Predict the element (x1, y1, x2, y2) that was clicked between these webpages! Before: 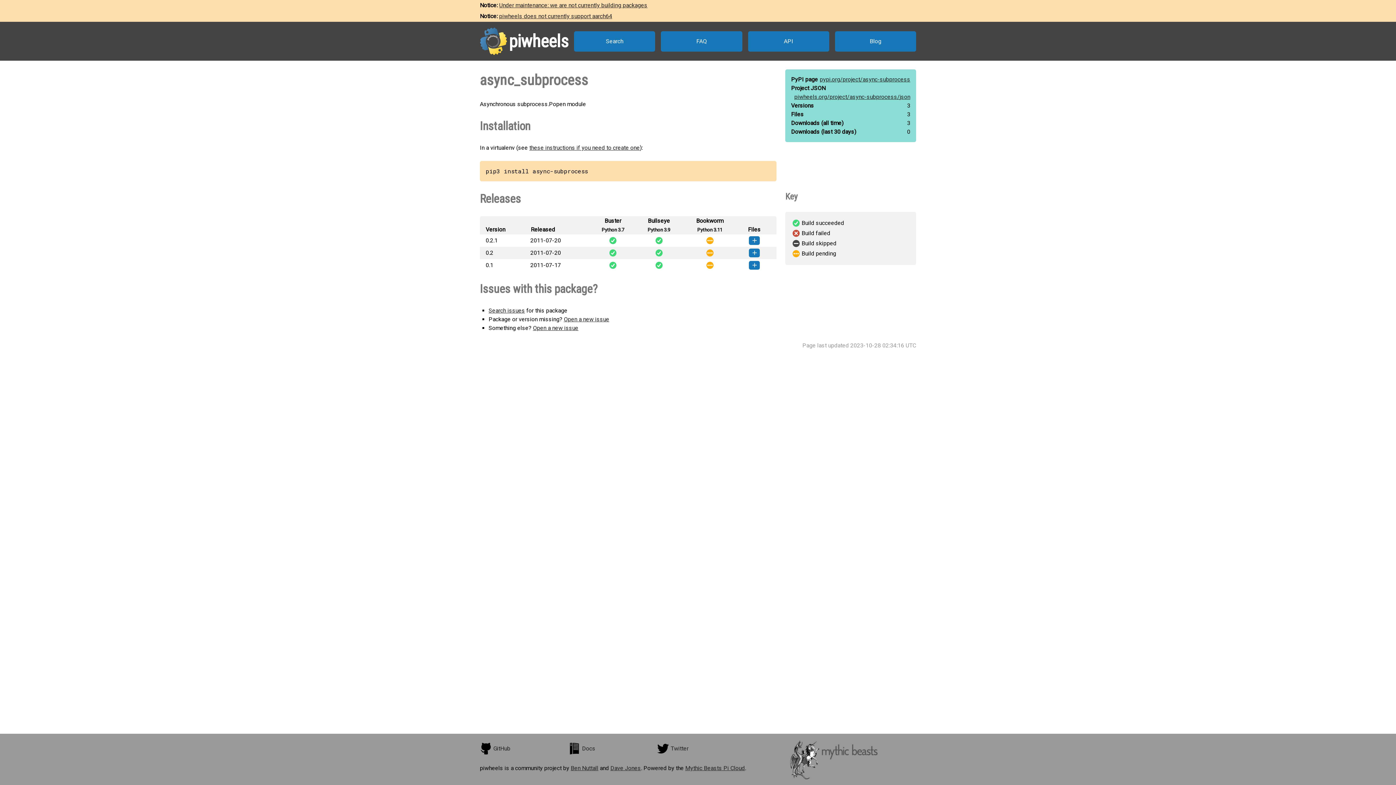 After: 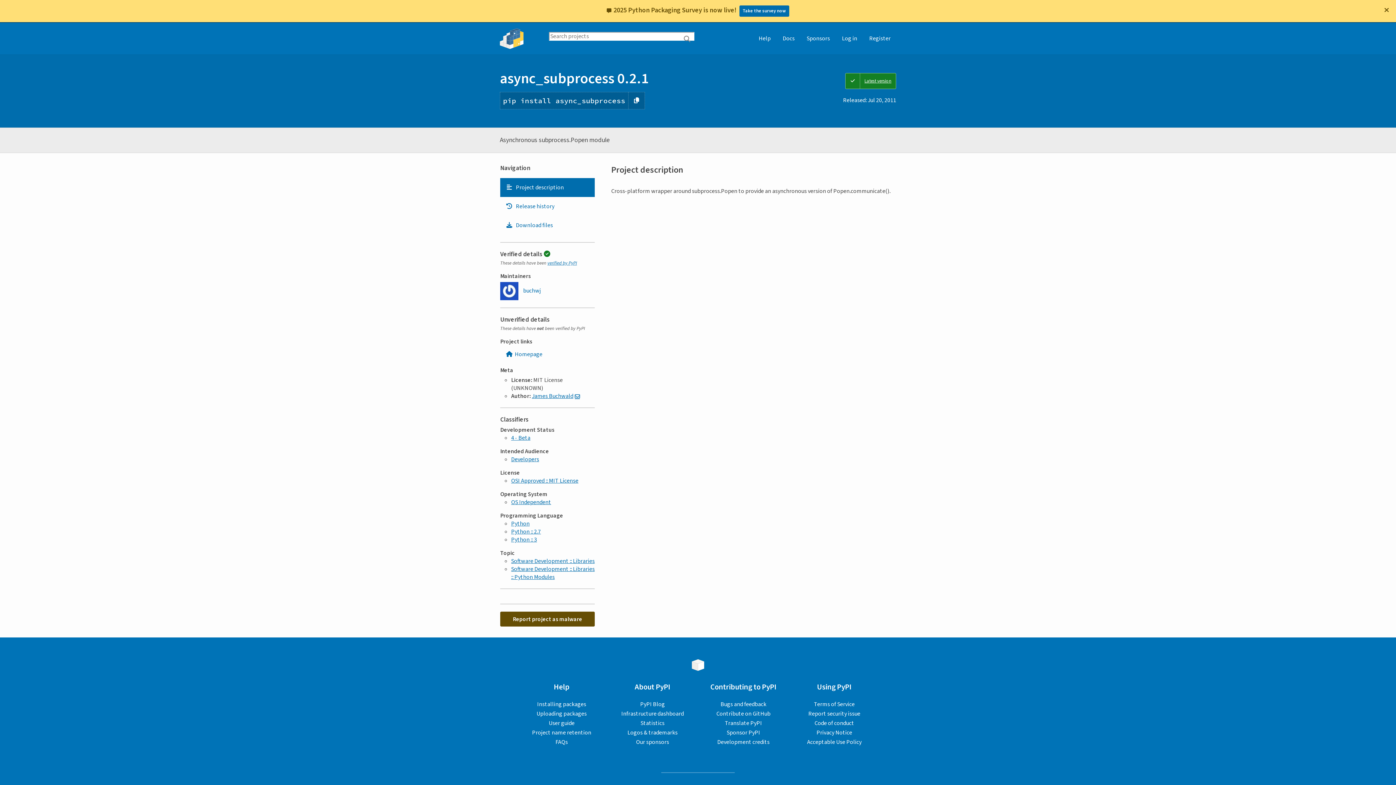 Action: bbox: (820, 76, 910, 82) label: pypi.org/project/async-subprocess